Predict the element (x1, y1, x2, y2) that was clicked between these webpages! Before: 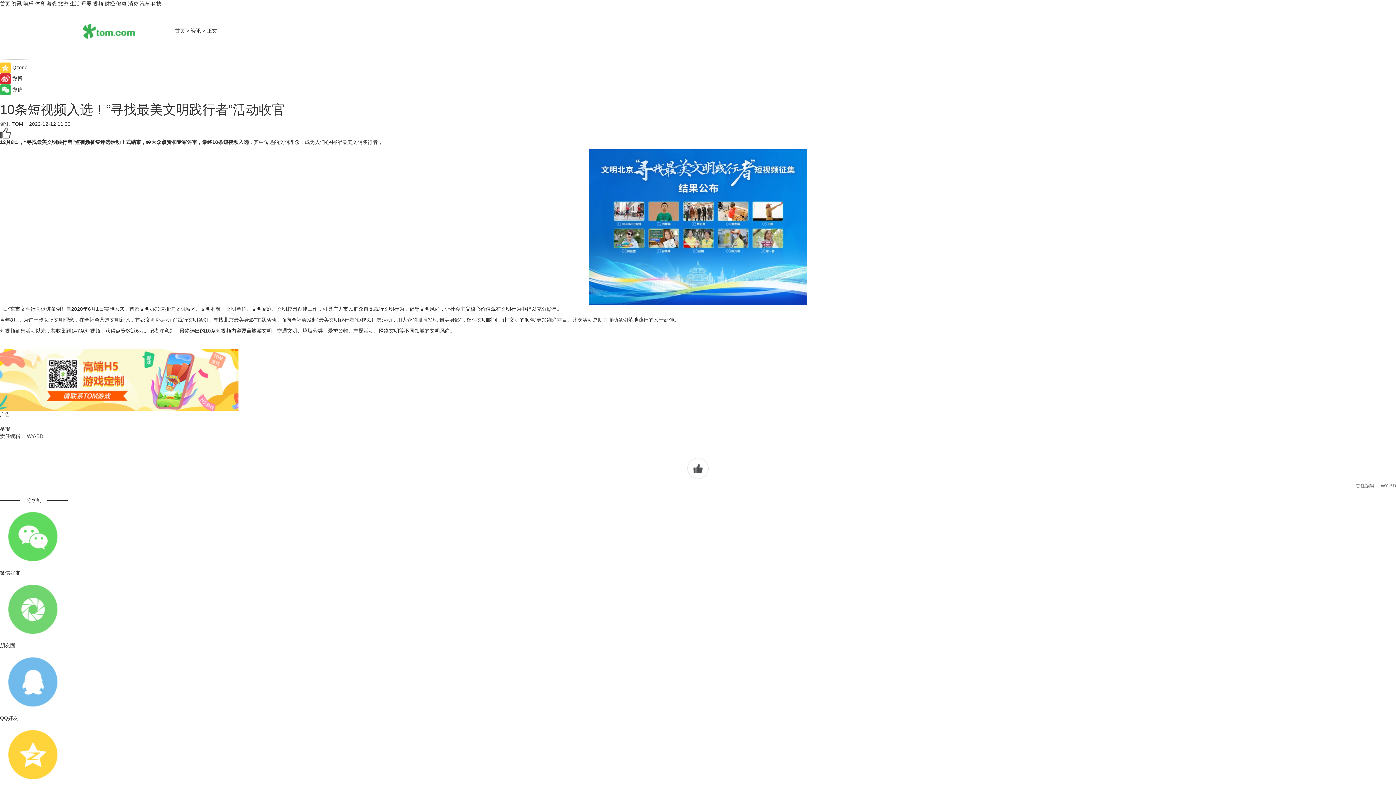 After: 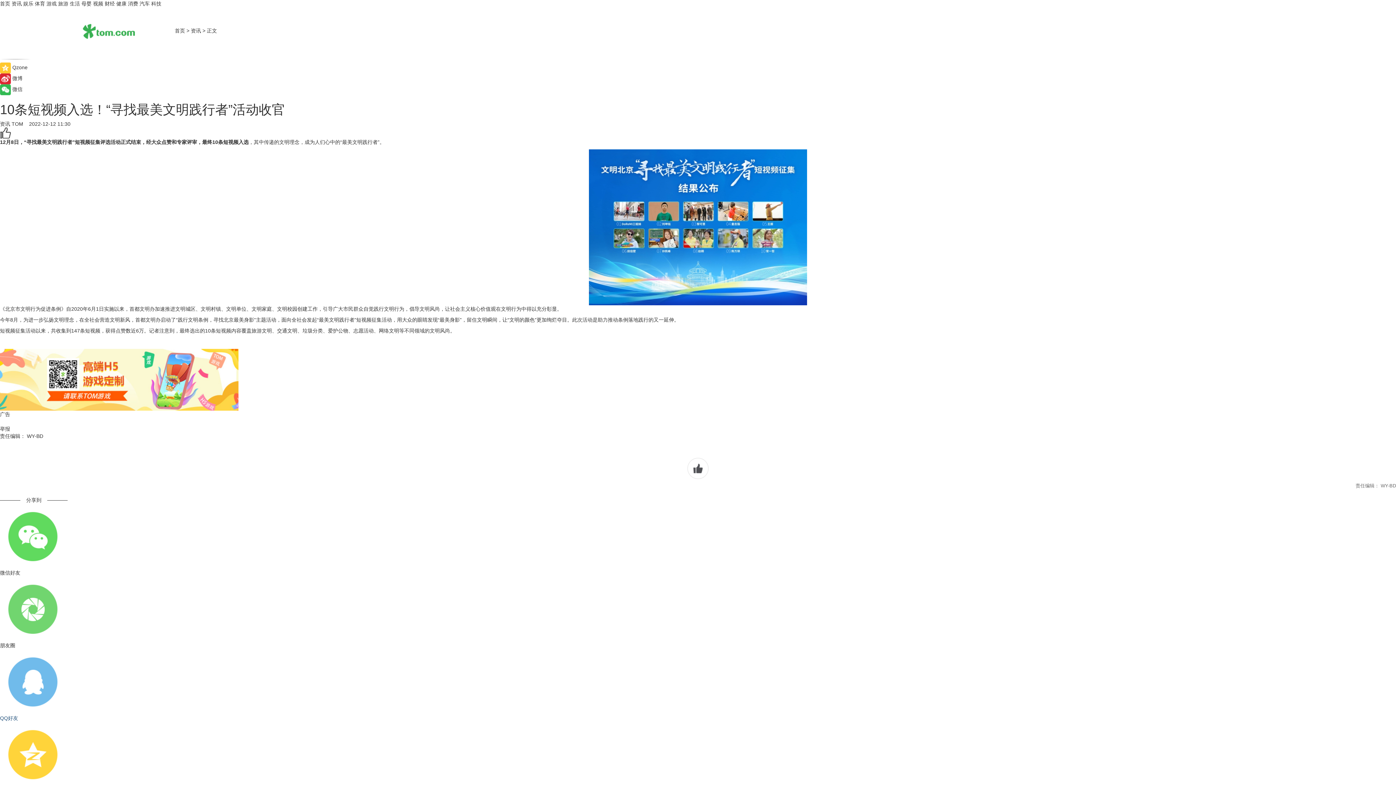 Action: label: QQ好友 bbox: (0, 649, 1396, 722)